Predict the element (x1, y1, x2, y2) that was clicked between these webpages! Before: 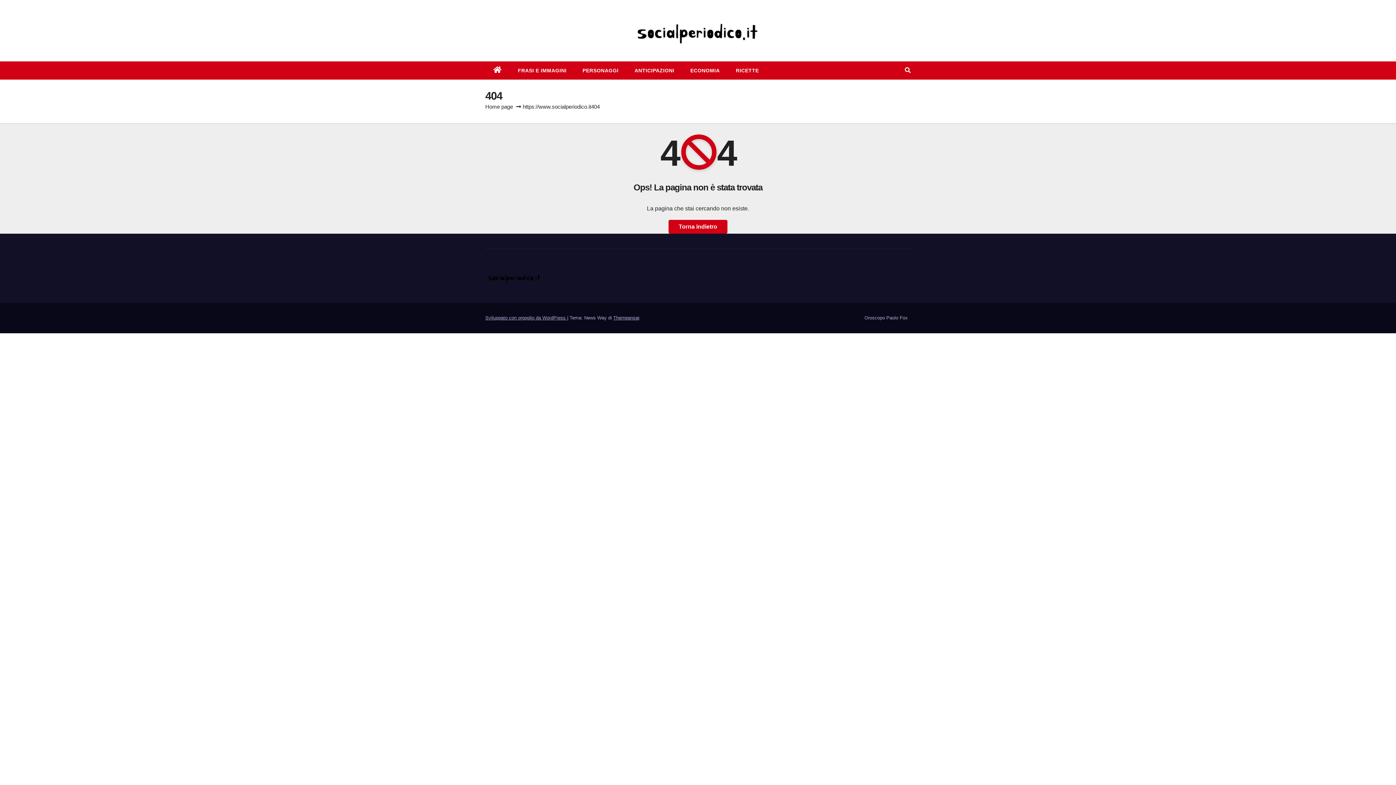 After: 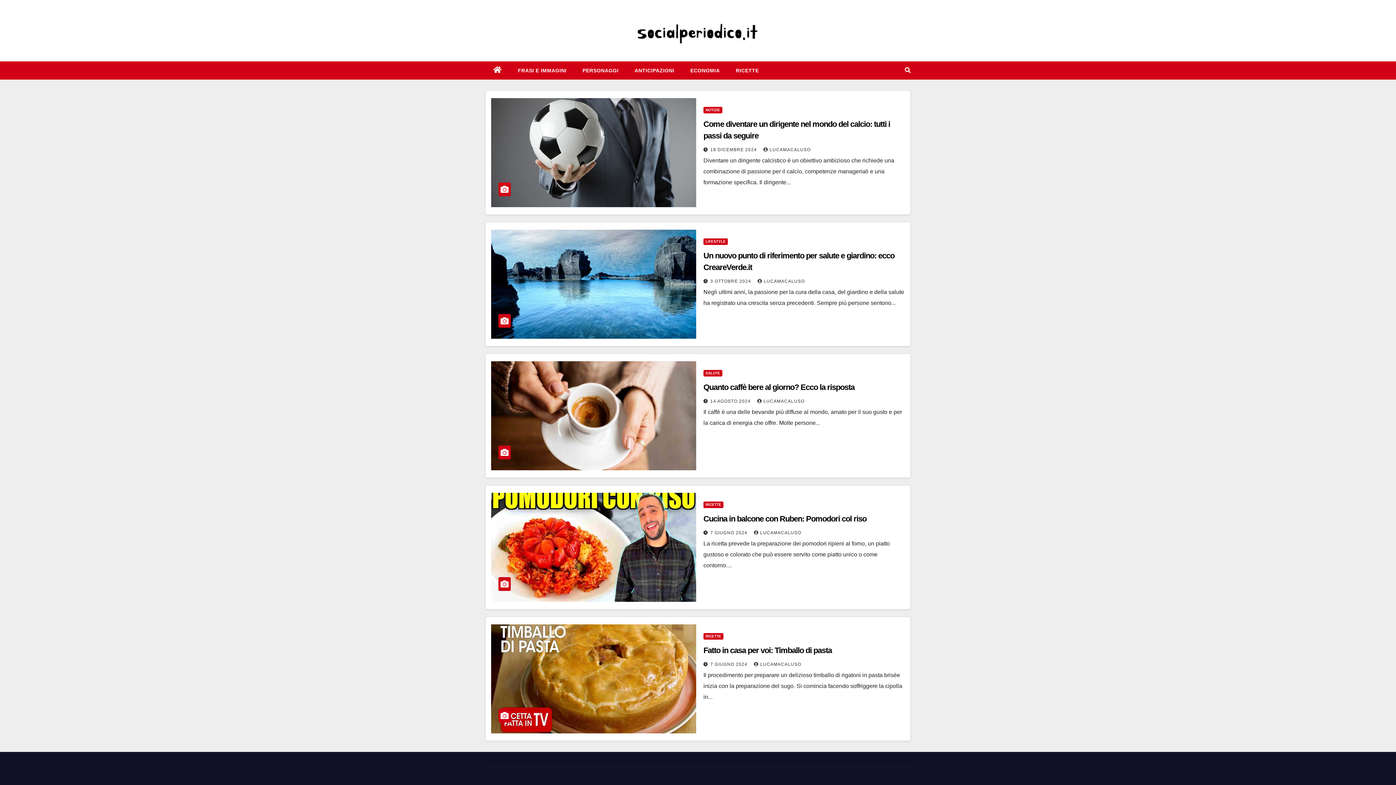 Action: bbox: (485, 263, 674, 291)